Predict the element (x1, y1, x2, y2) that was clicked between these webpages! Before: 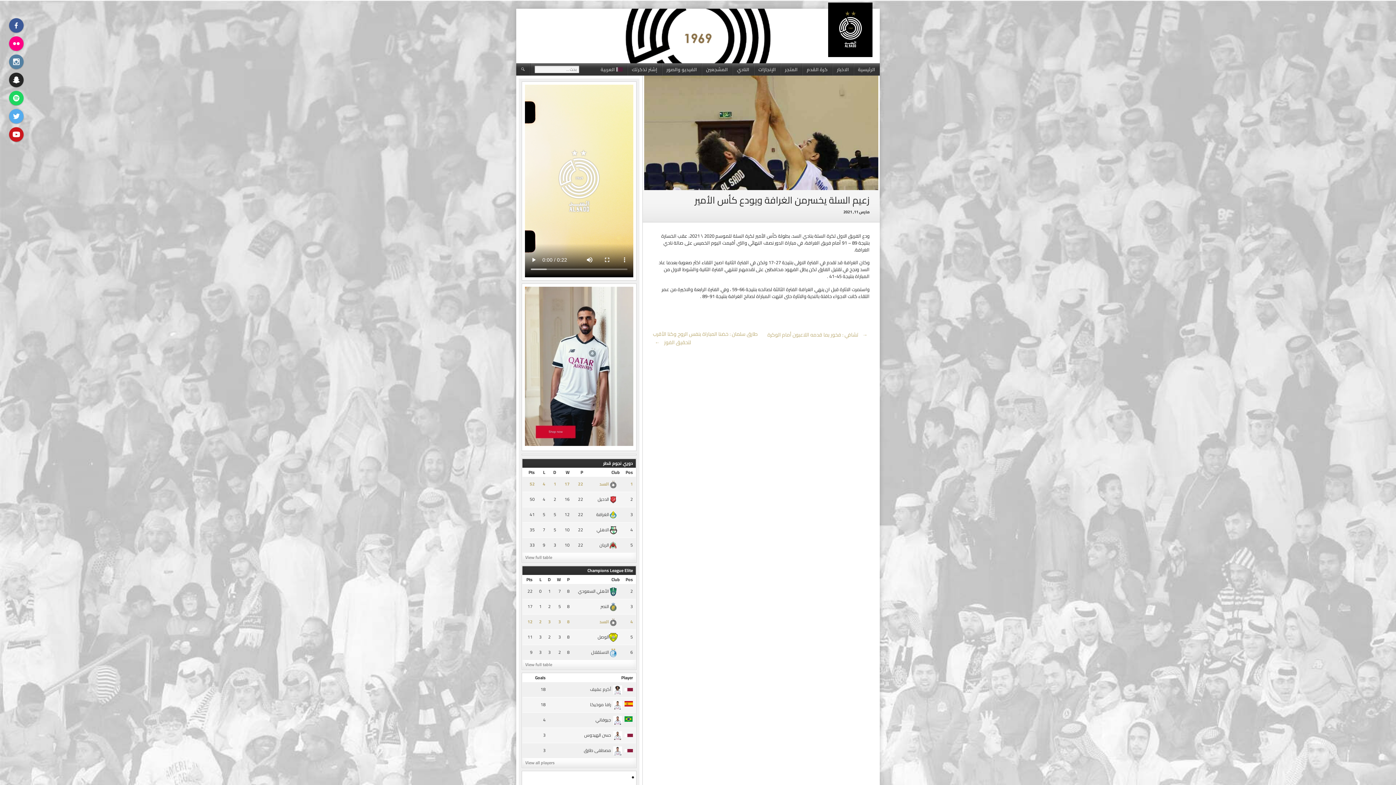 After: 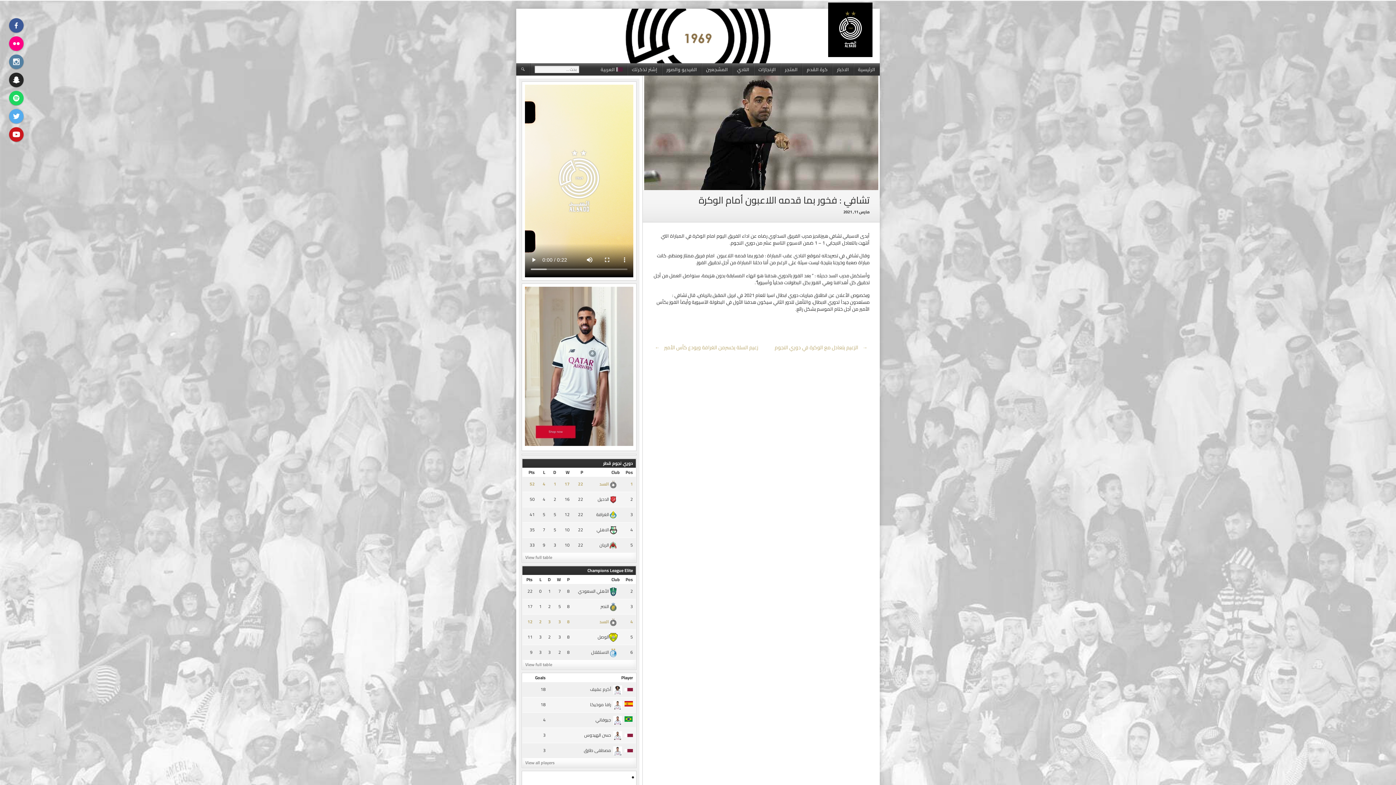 Action: bbox: (767, 330, 869, 339) label: ← تشافي : فخور بما قدمه اللاعبون أمام الوكرة